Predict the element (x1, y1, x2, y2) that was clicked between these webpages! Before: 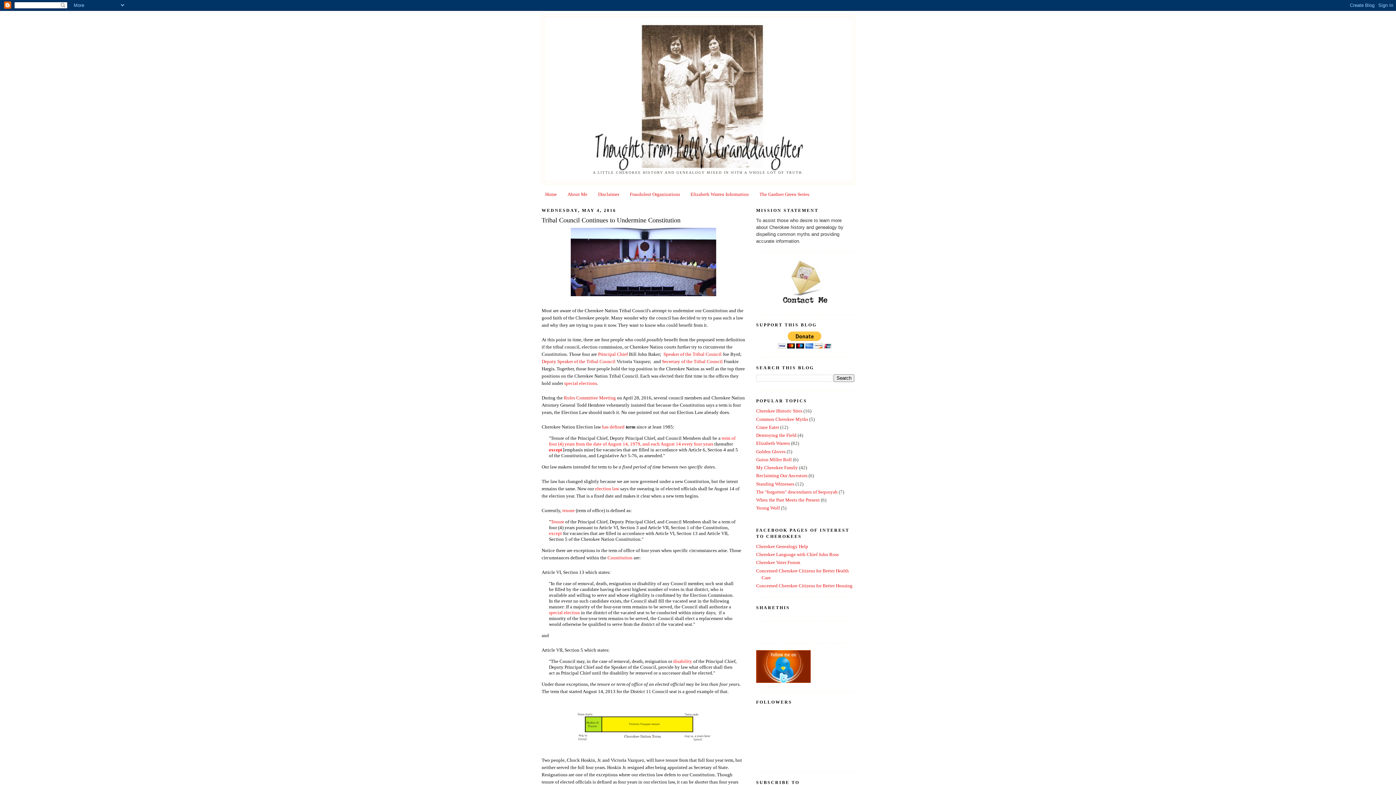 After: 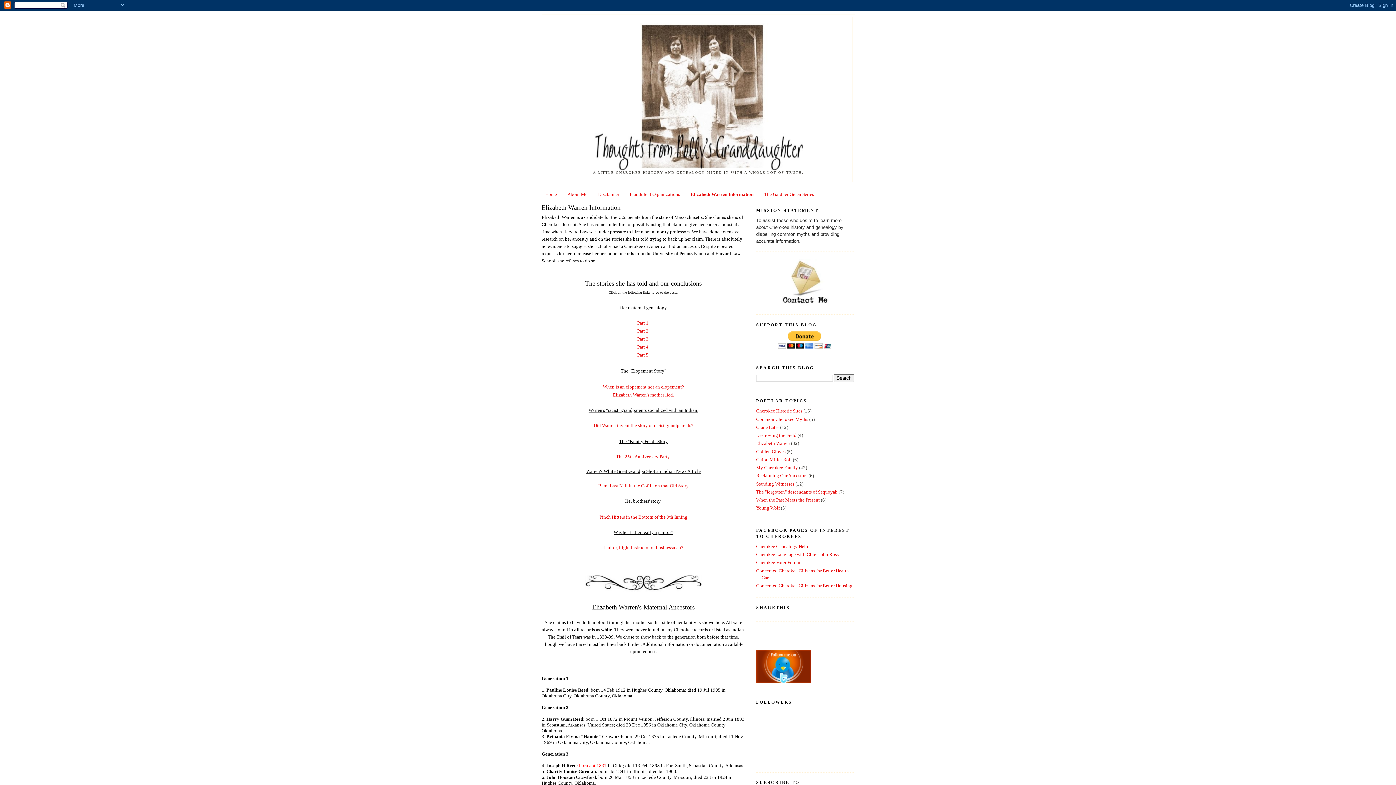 Action: bbox: (690, 191, 749, 197) label: Elizabeth Warren Information